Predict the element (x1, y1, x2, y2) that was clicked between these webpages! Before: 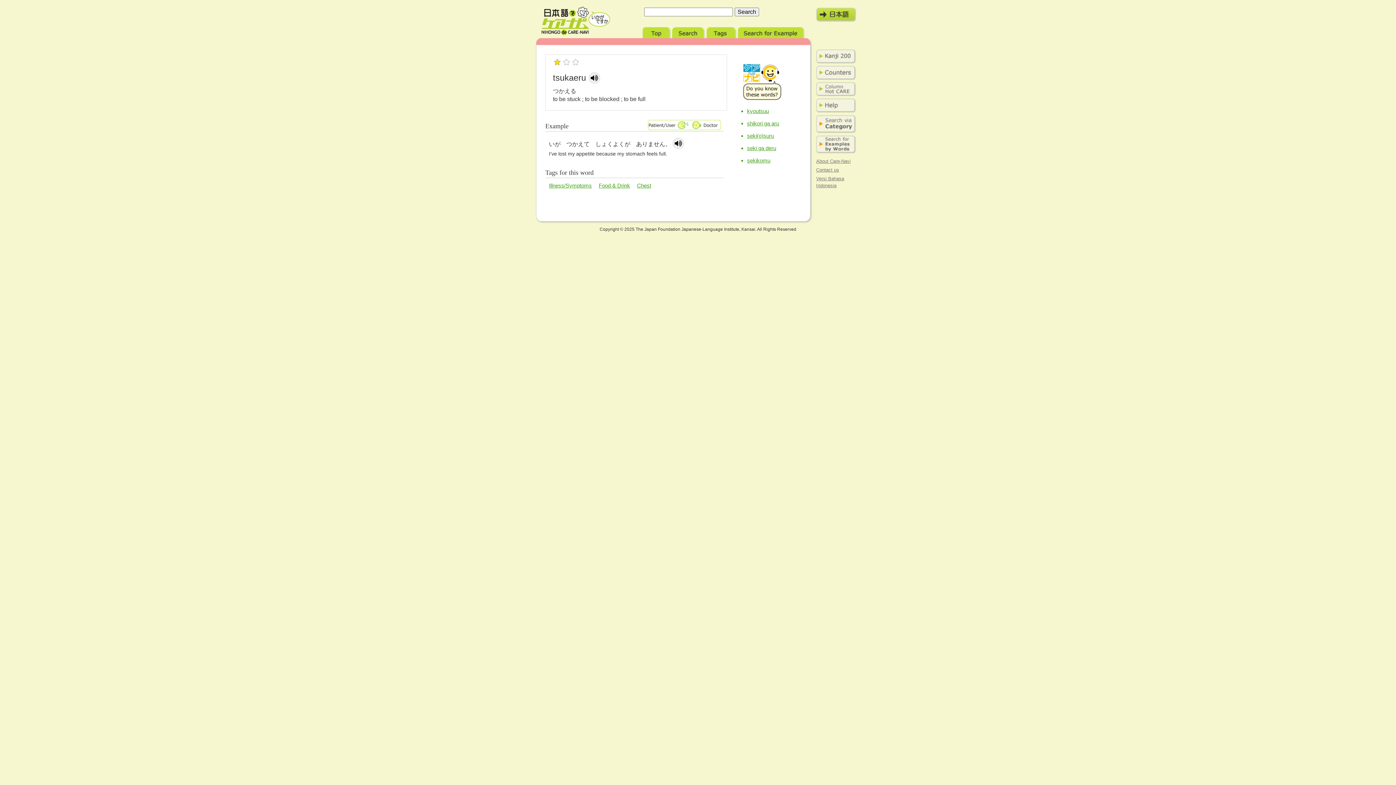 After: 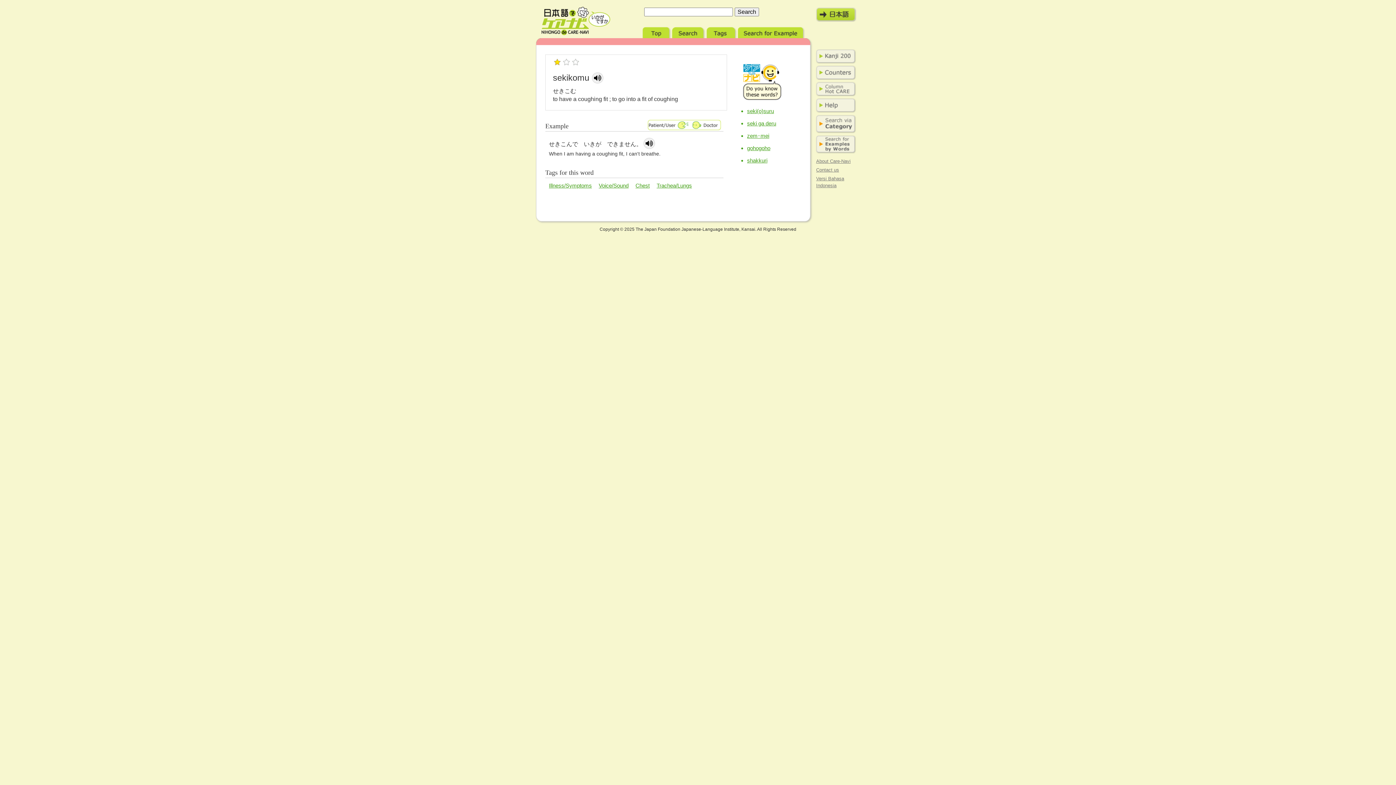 Action: label: sekikomu bbox: (747, 157, 770, 163)